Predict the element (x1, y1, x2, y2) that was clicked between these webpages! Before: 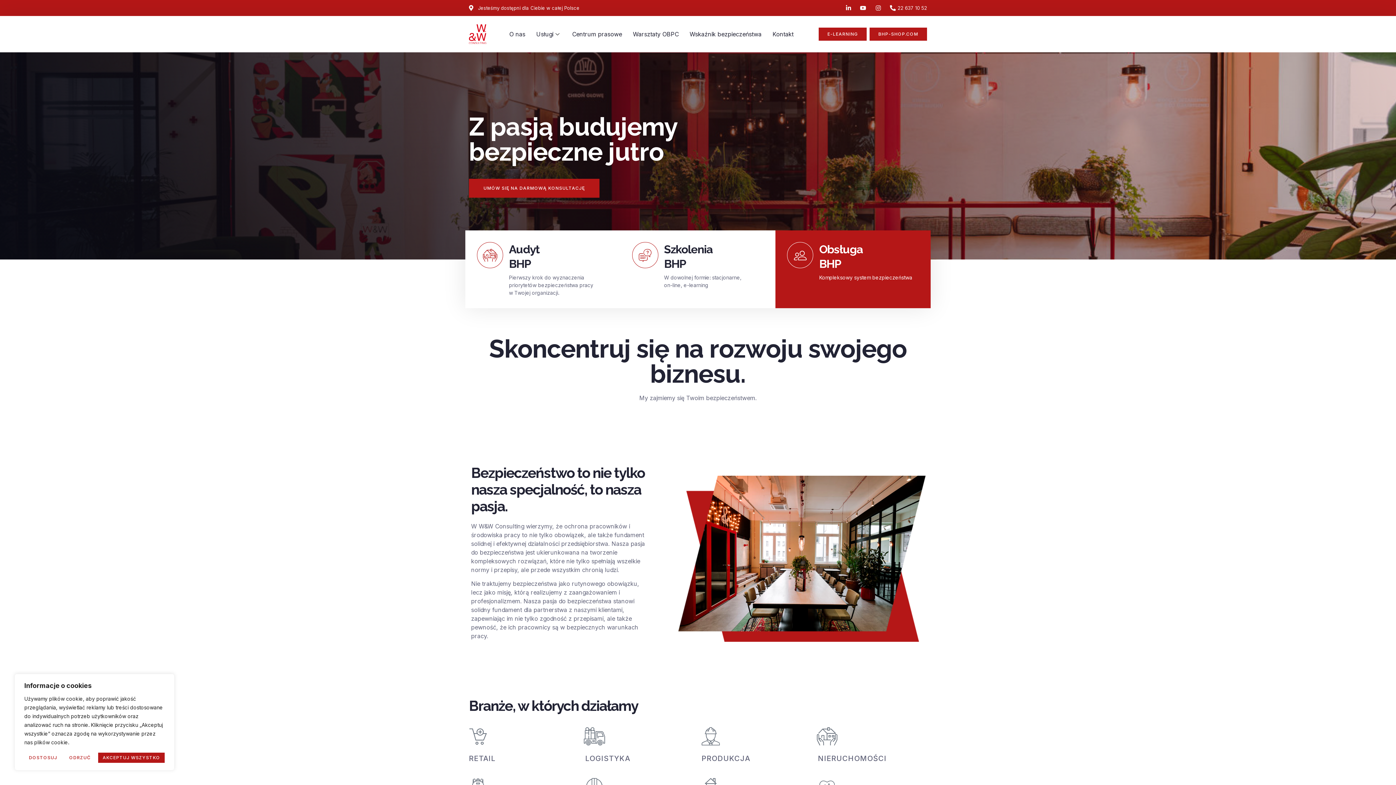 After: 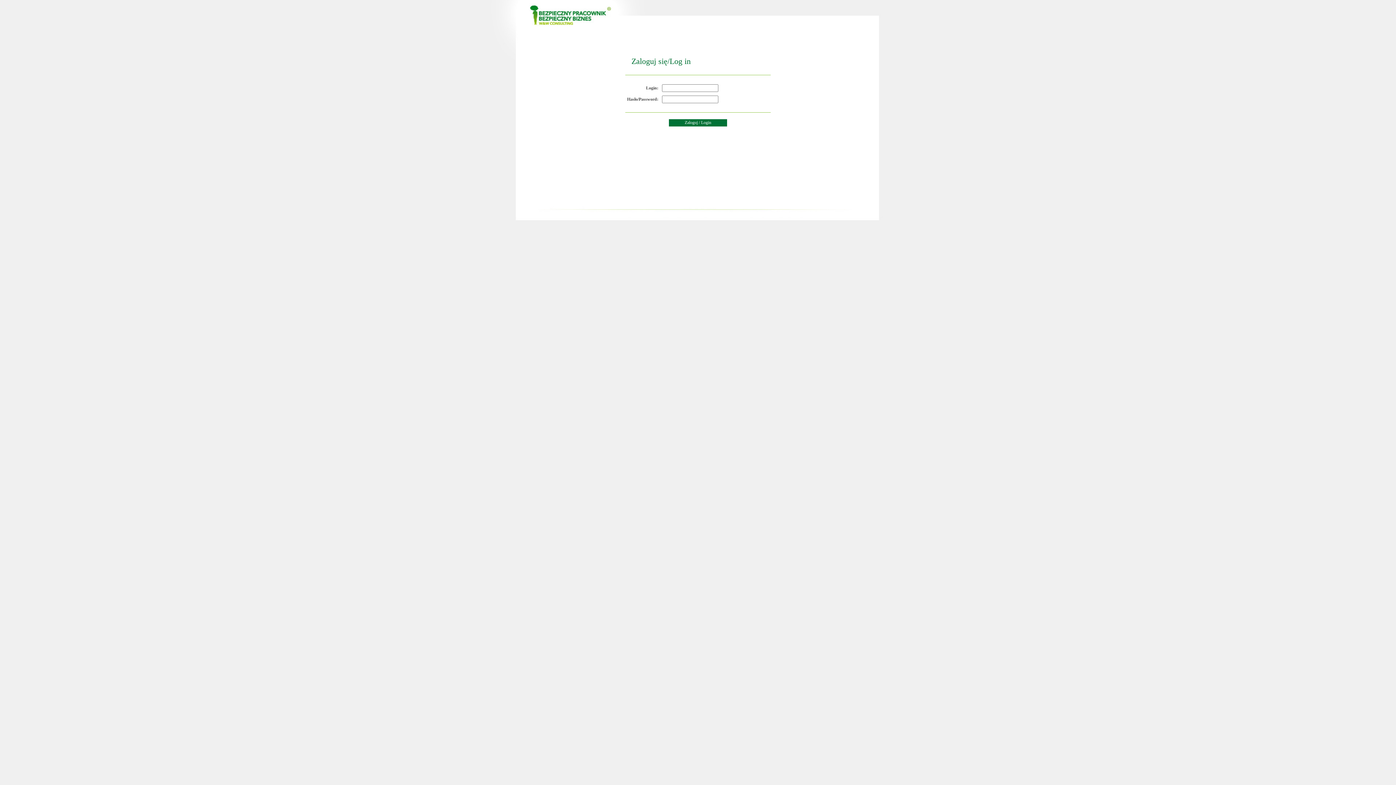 Action: label: E-LEARNING bbox: (818, 27, 866, 40)